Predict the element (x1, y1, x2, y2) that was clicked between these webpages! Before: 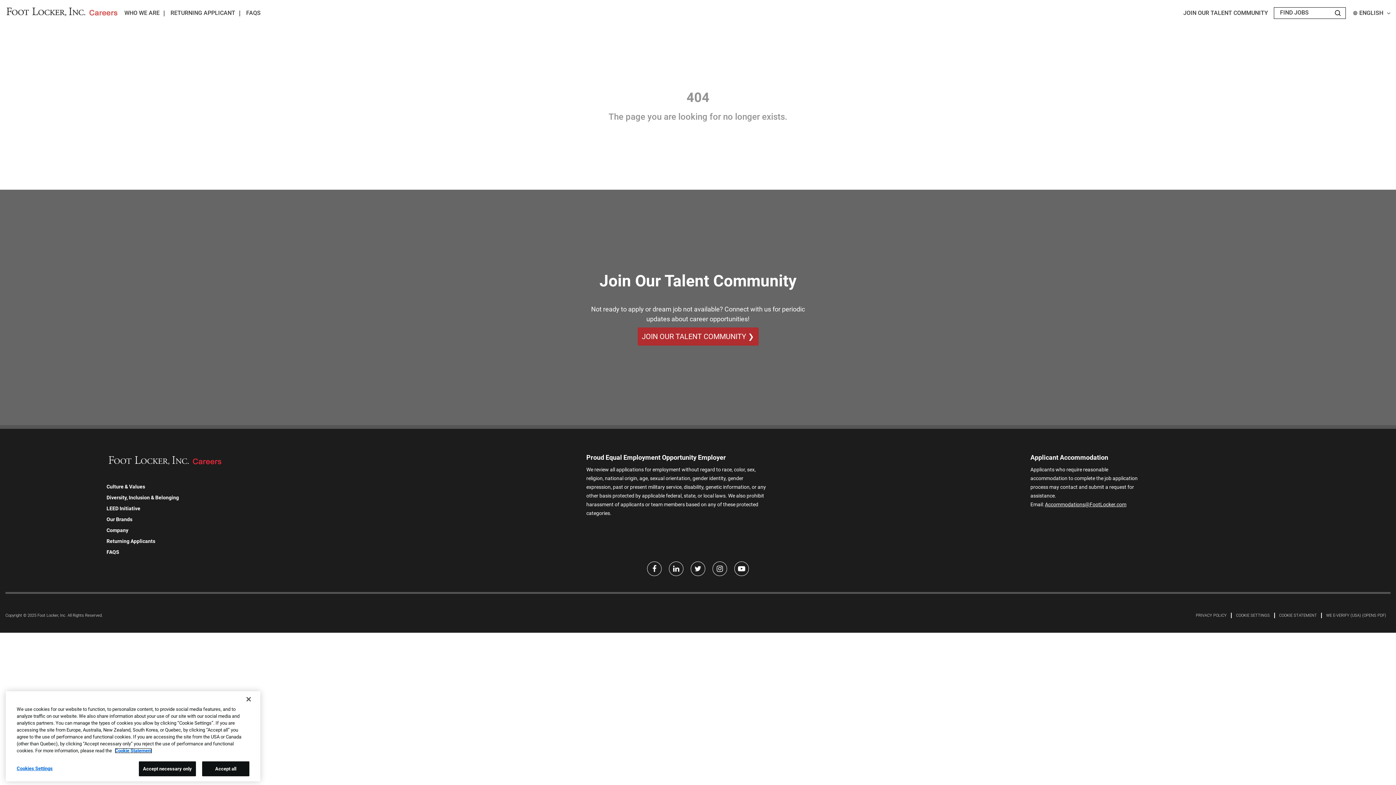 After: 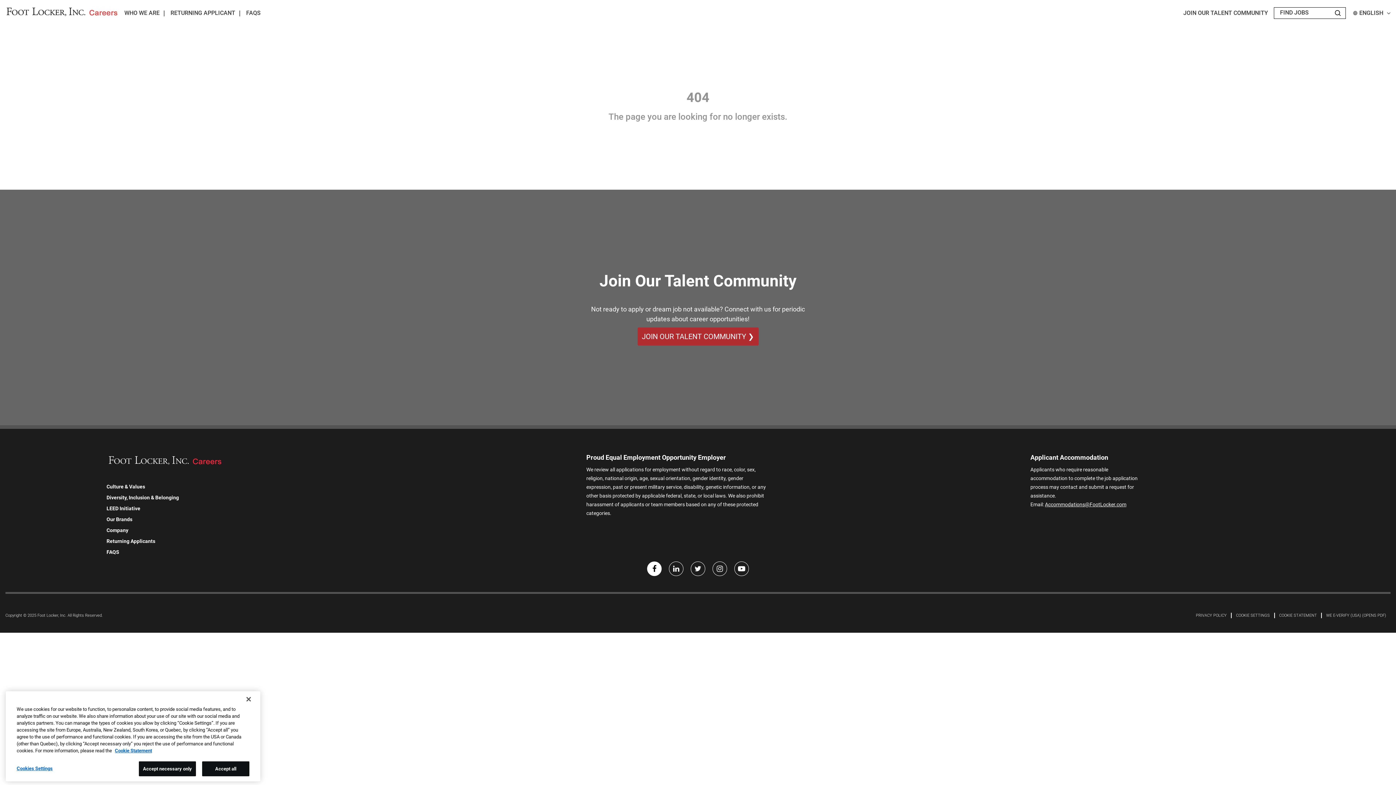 Action: label: facebook bbox: (647, 561, 661, 576)